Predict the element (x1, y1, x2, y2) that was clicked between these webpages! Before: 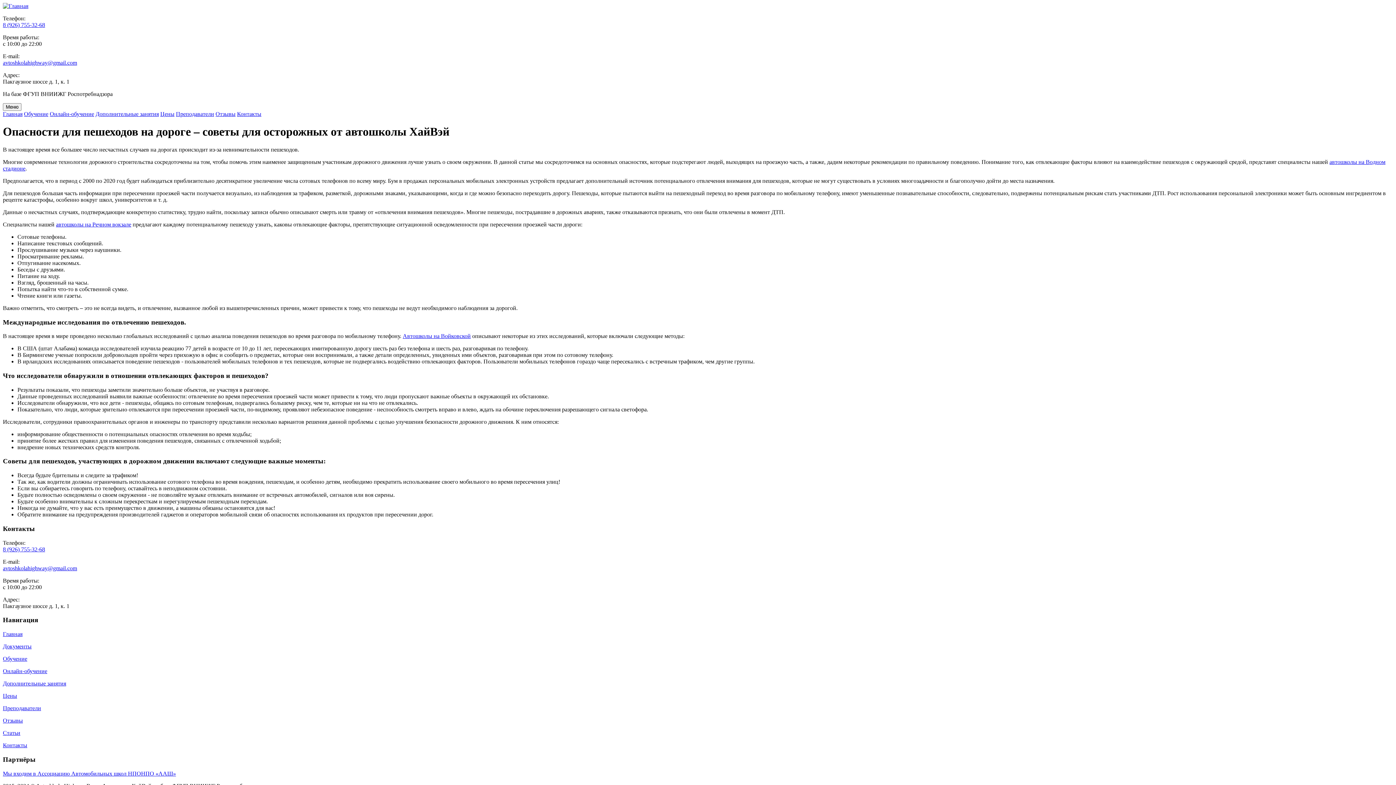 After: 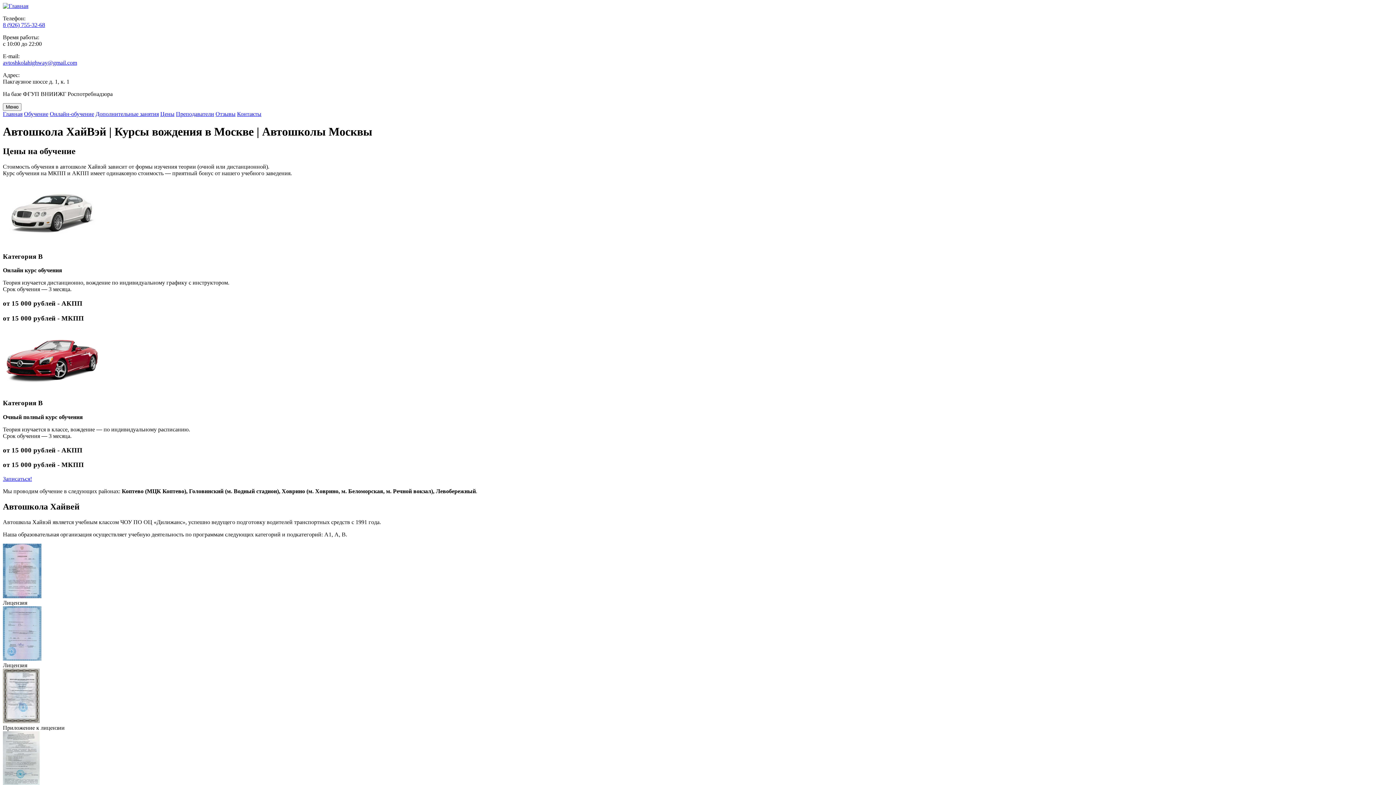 Action: bbox: (2, 2, 28, 9)